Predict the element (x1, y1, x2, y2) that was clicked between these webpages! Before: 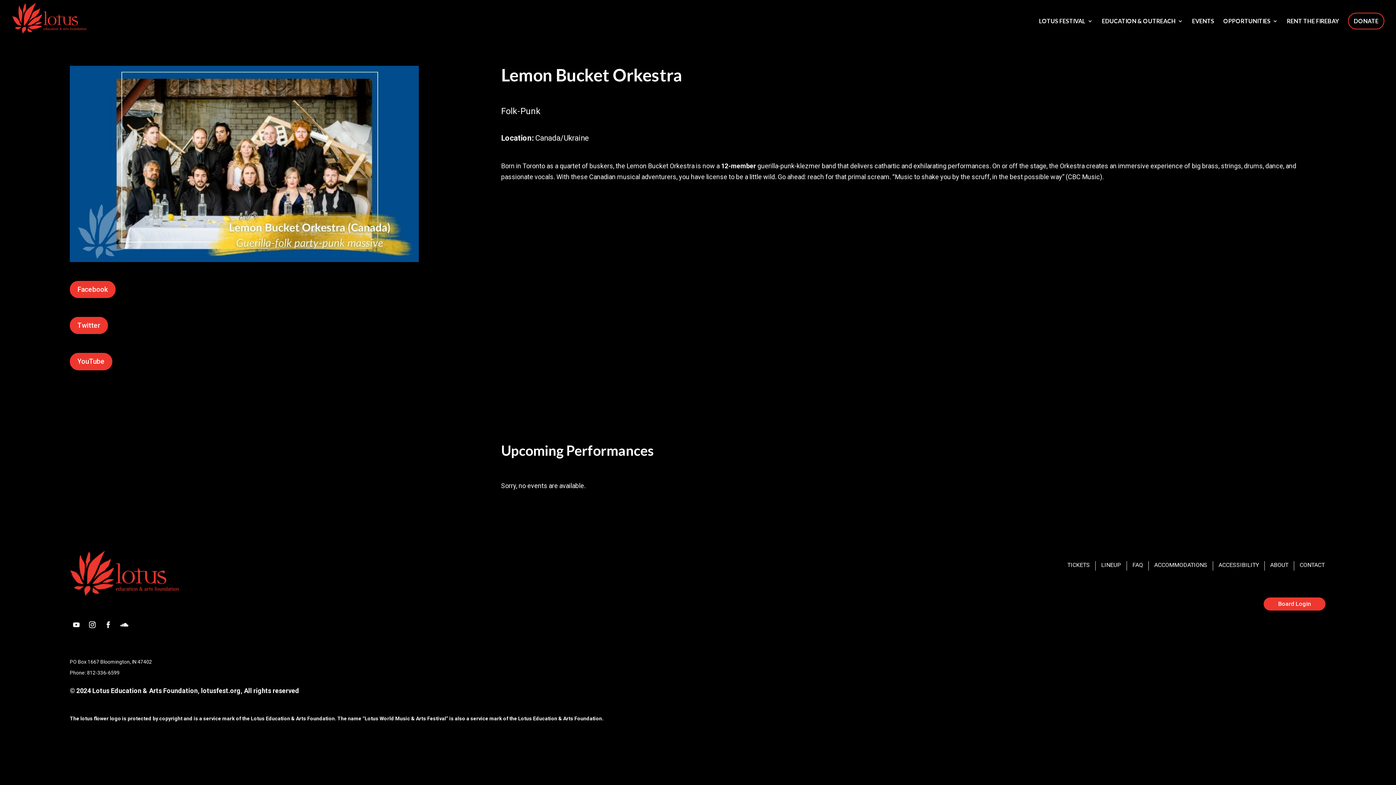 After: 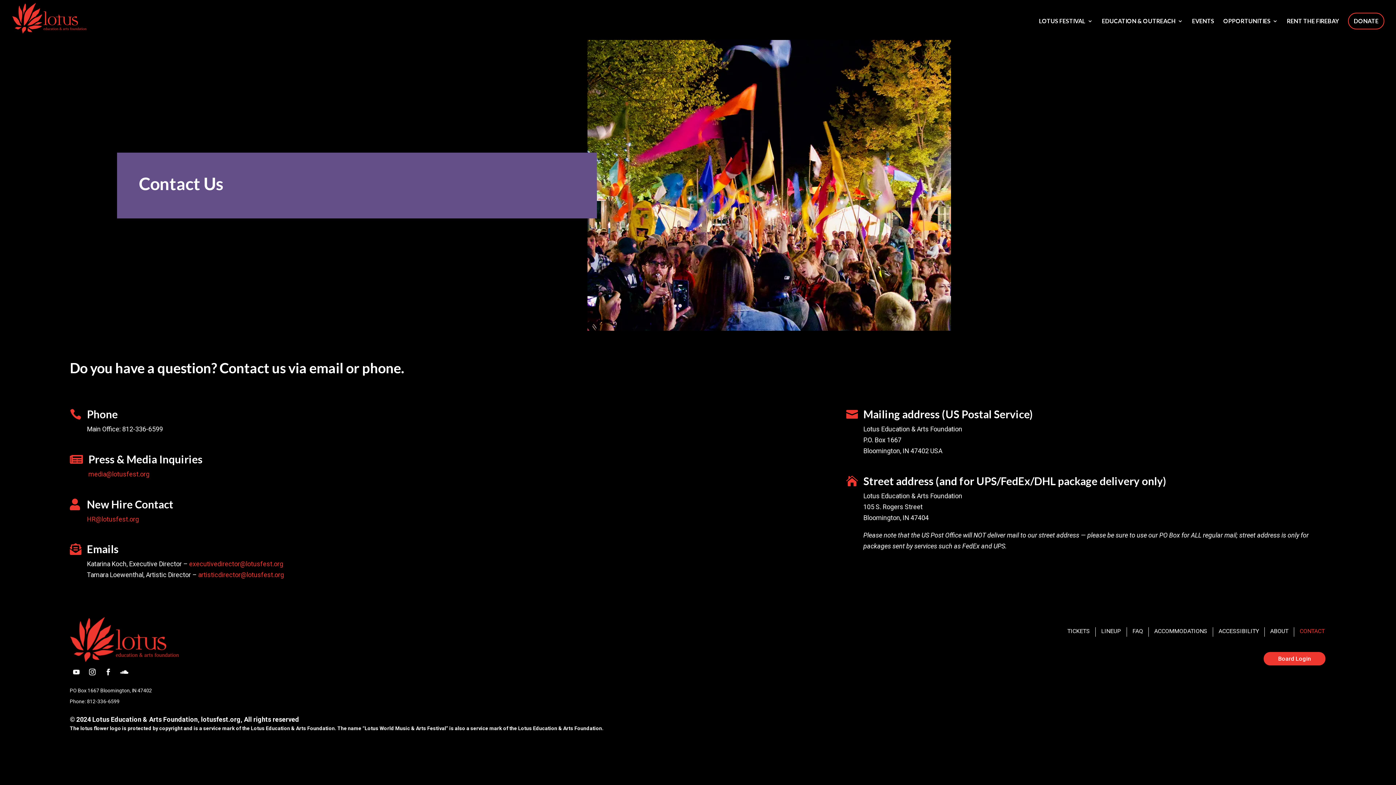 Action: bbox: (1298, 561, 1326, 570) label: CONTACT